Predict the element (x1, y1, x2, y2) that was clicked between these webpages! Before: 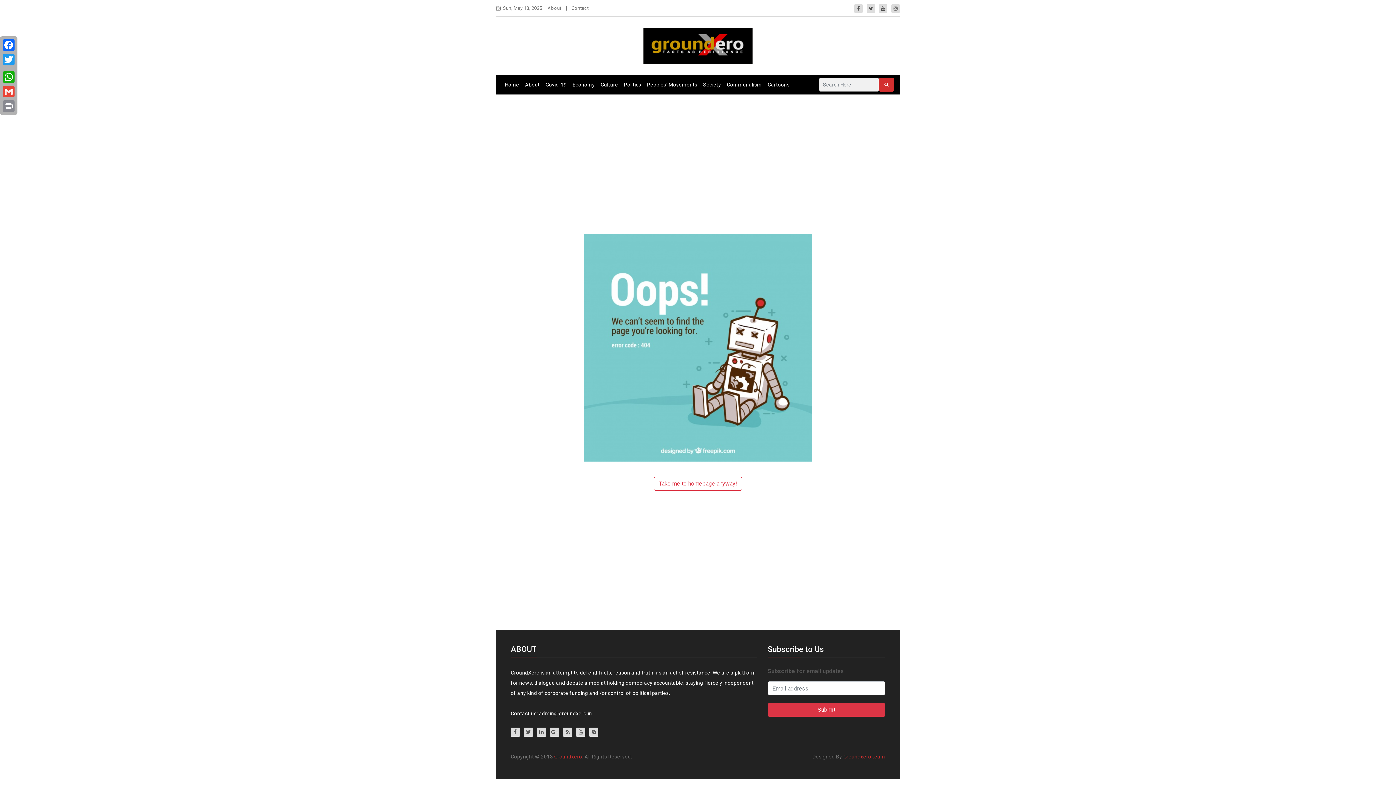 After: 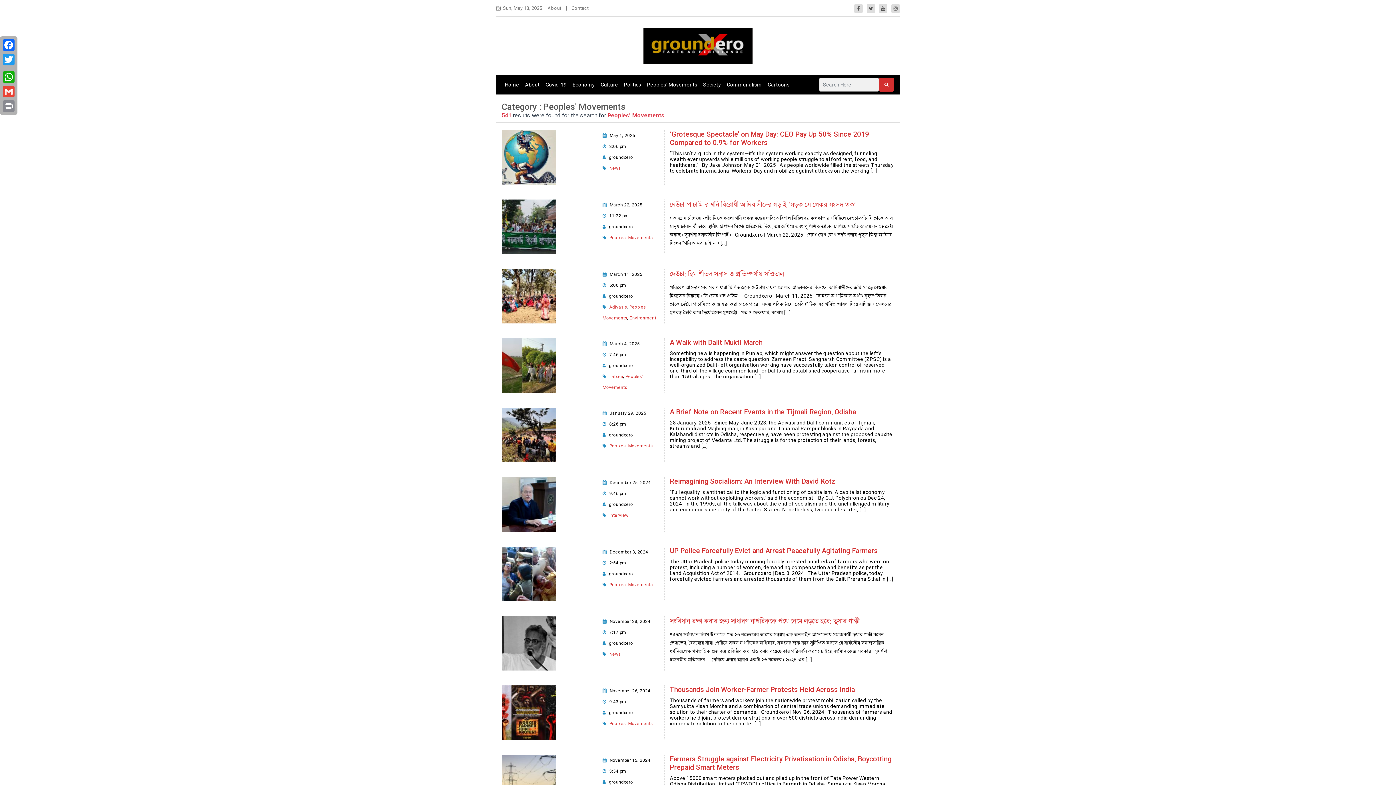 Action: label: Peoples’ Movements bbox: (644, 78, 700, 91)